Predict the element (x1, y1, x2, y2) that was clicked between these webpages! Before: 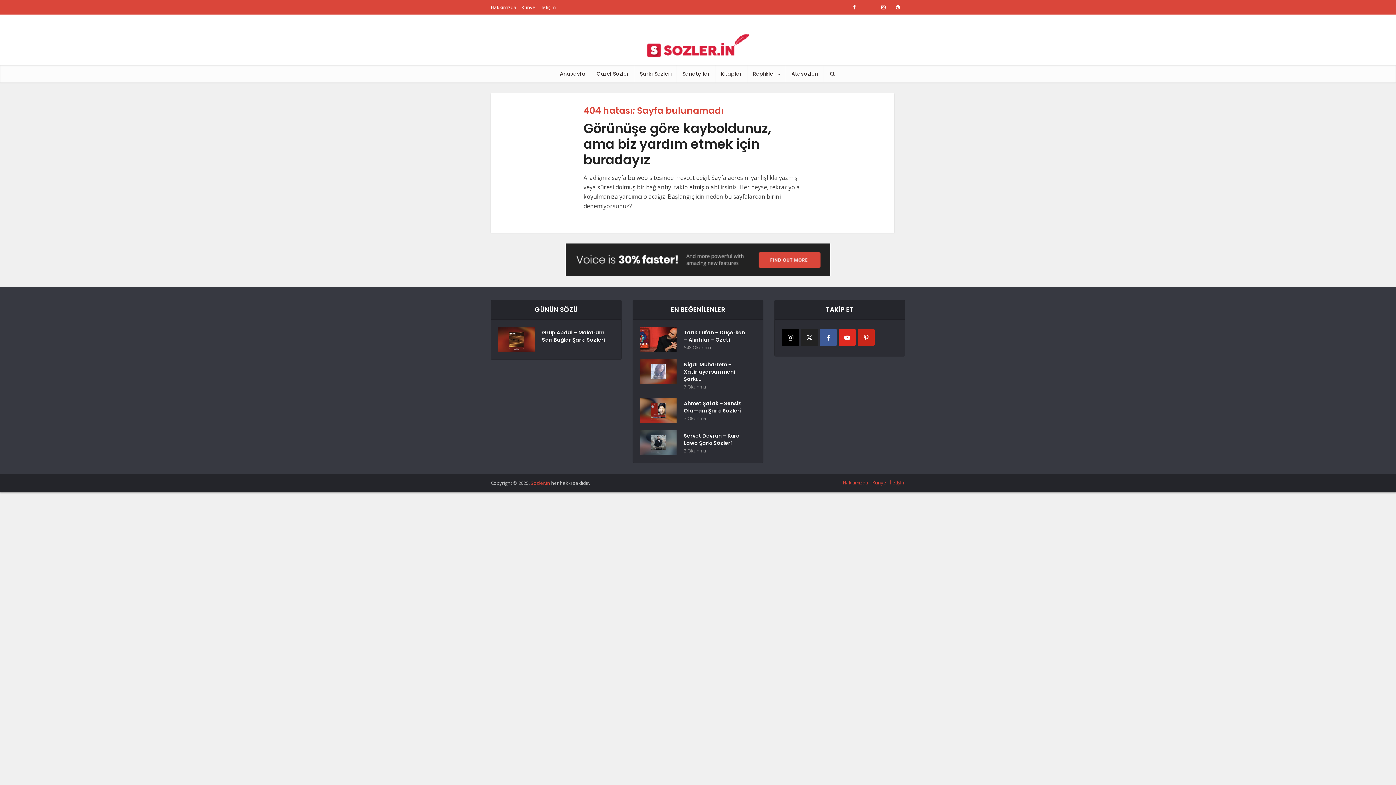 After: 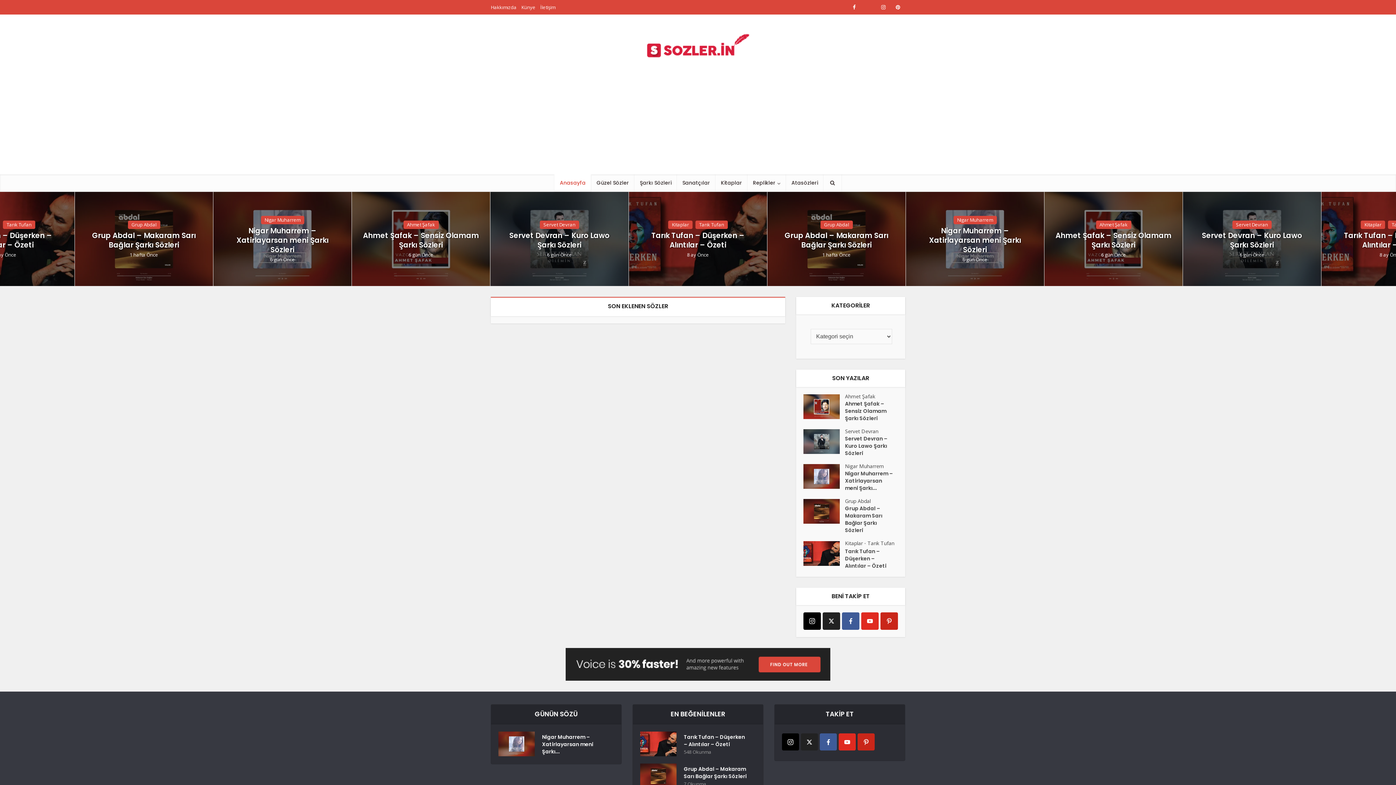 Action: bbox: (646, 29, 750, 58)